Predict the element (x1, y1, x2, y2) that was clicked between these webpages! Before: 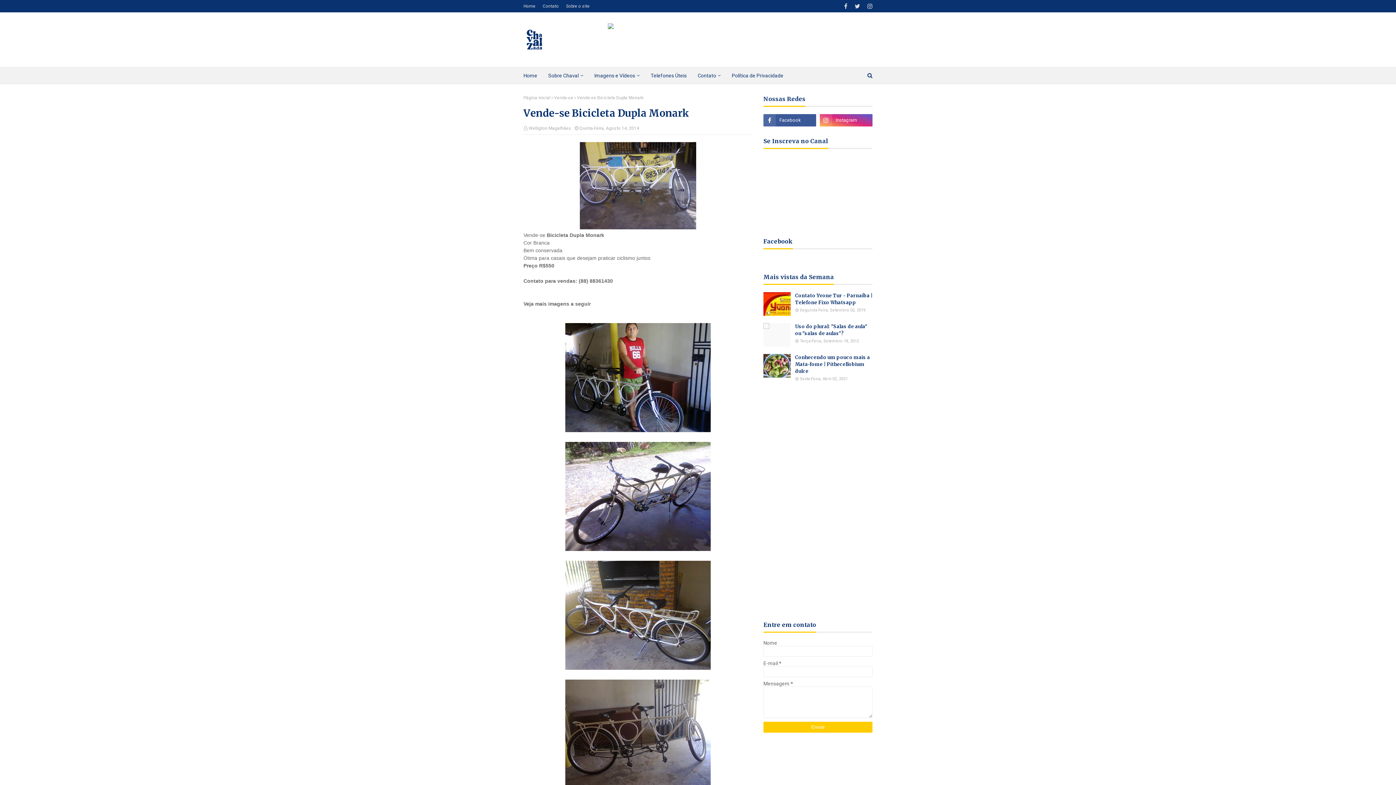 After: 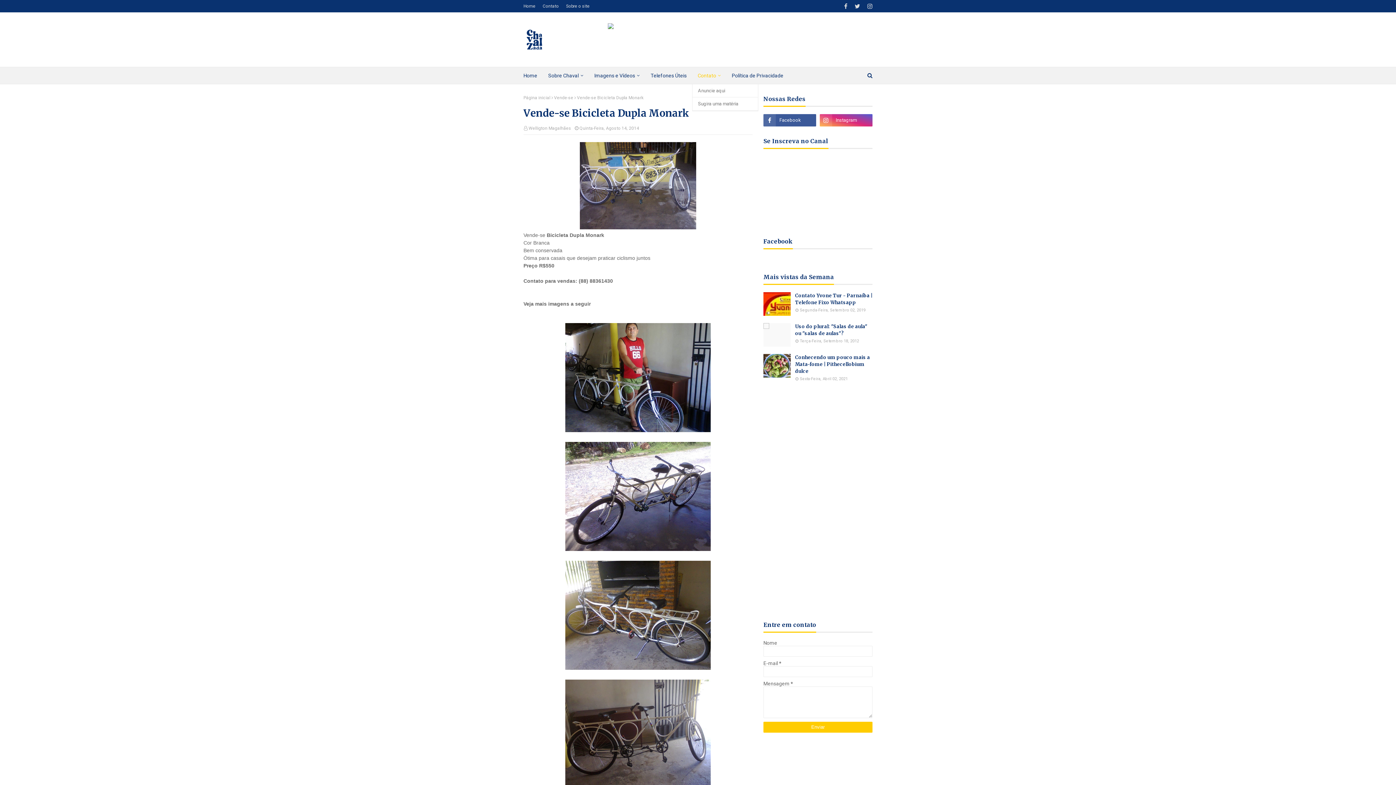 Action: label: Contato bbox: (692, 67, 726, 84)